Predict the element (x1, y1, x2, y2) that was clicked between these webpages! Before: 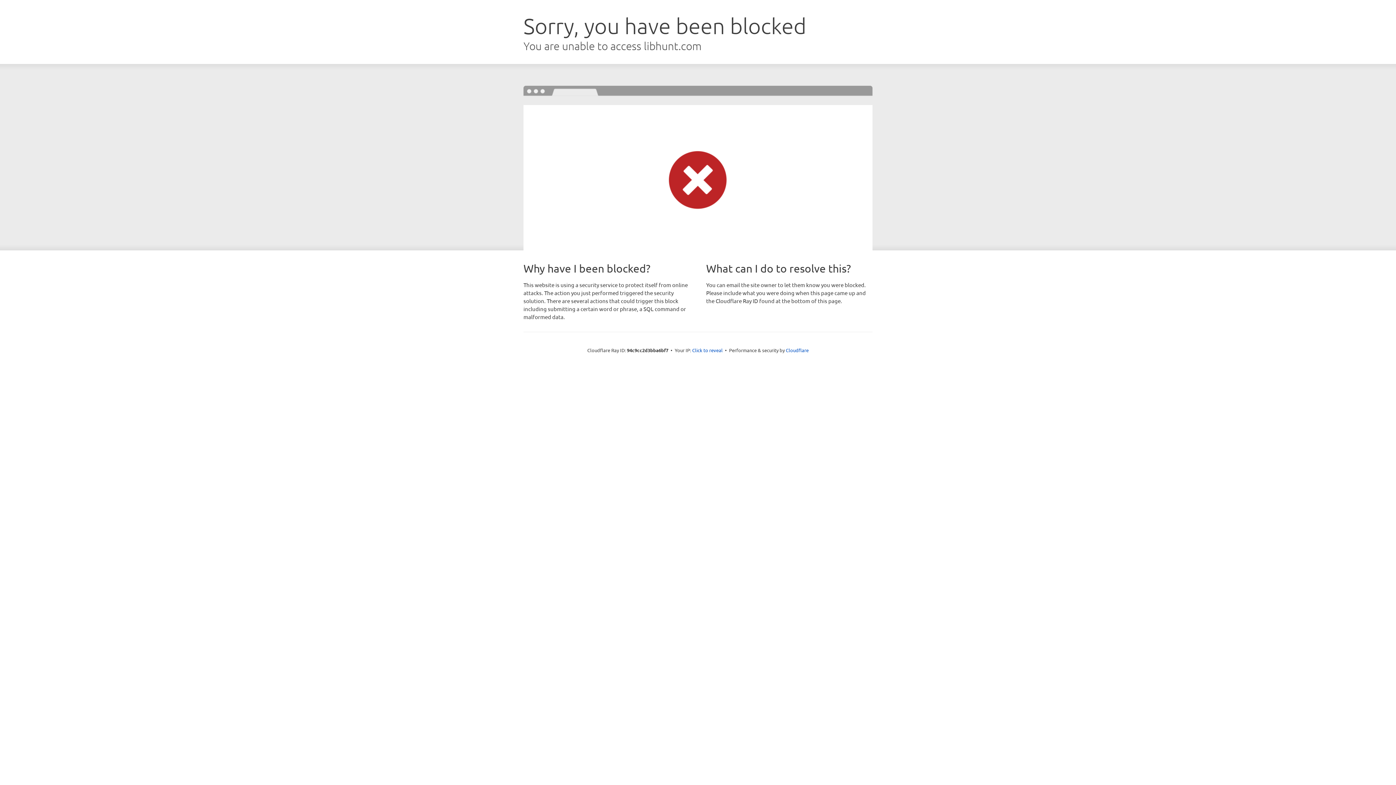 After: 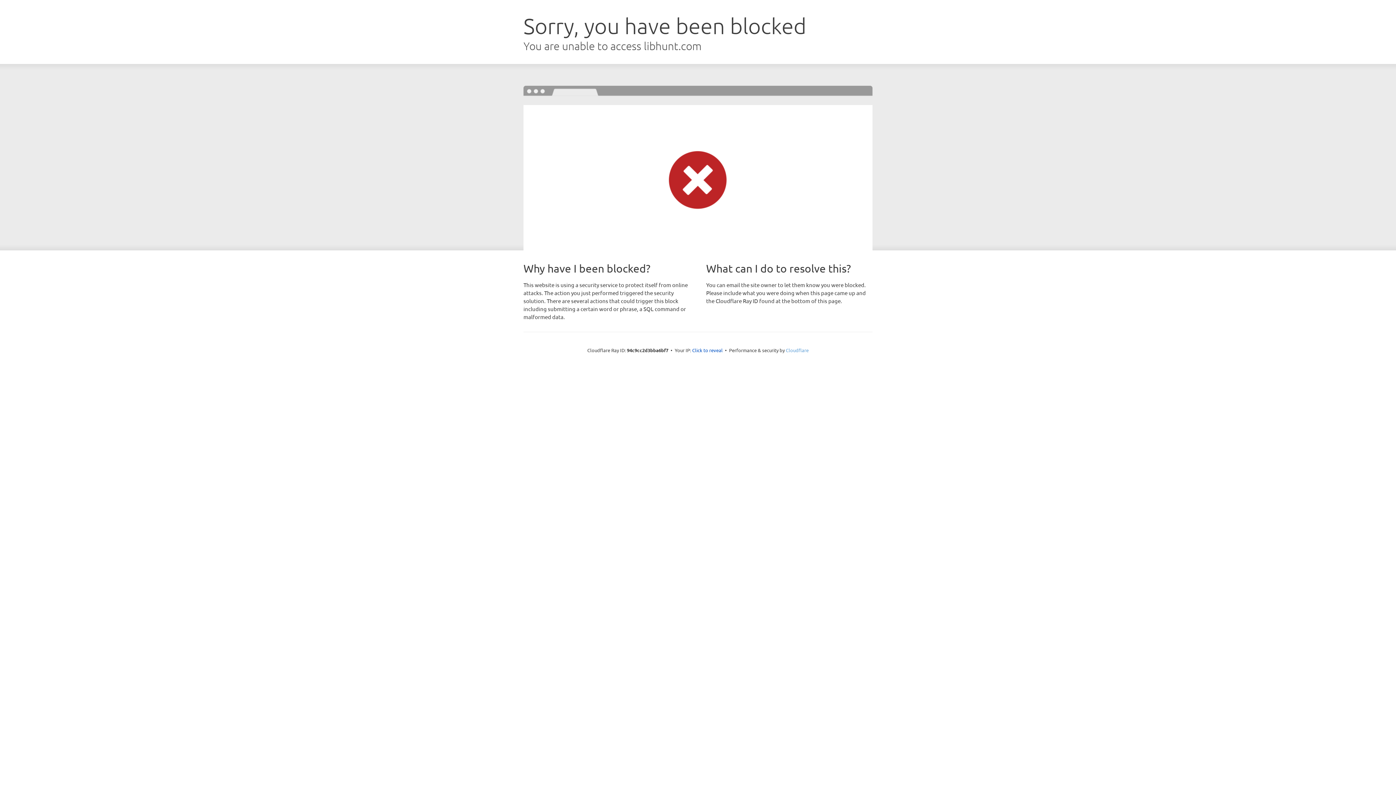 Action: label: Cloudflare bbox: (786, 347, 808, 353)